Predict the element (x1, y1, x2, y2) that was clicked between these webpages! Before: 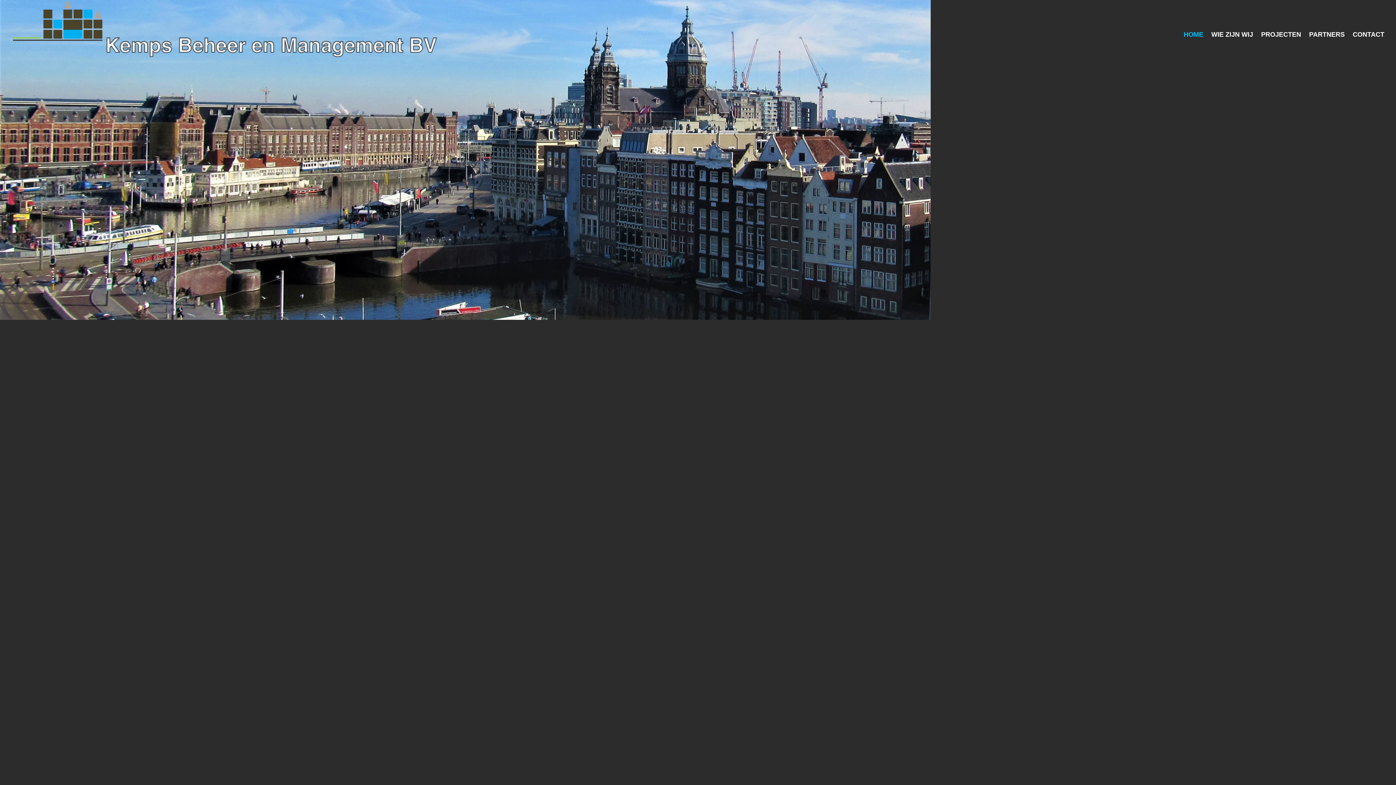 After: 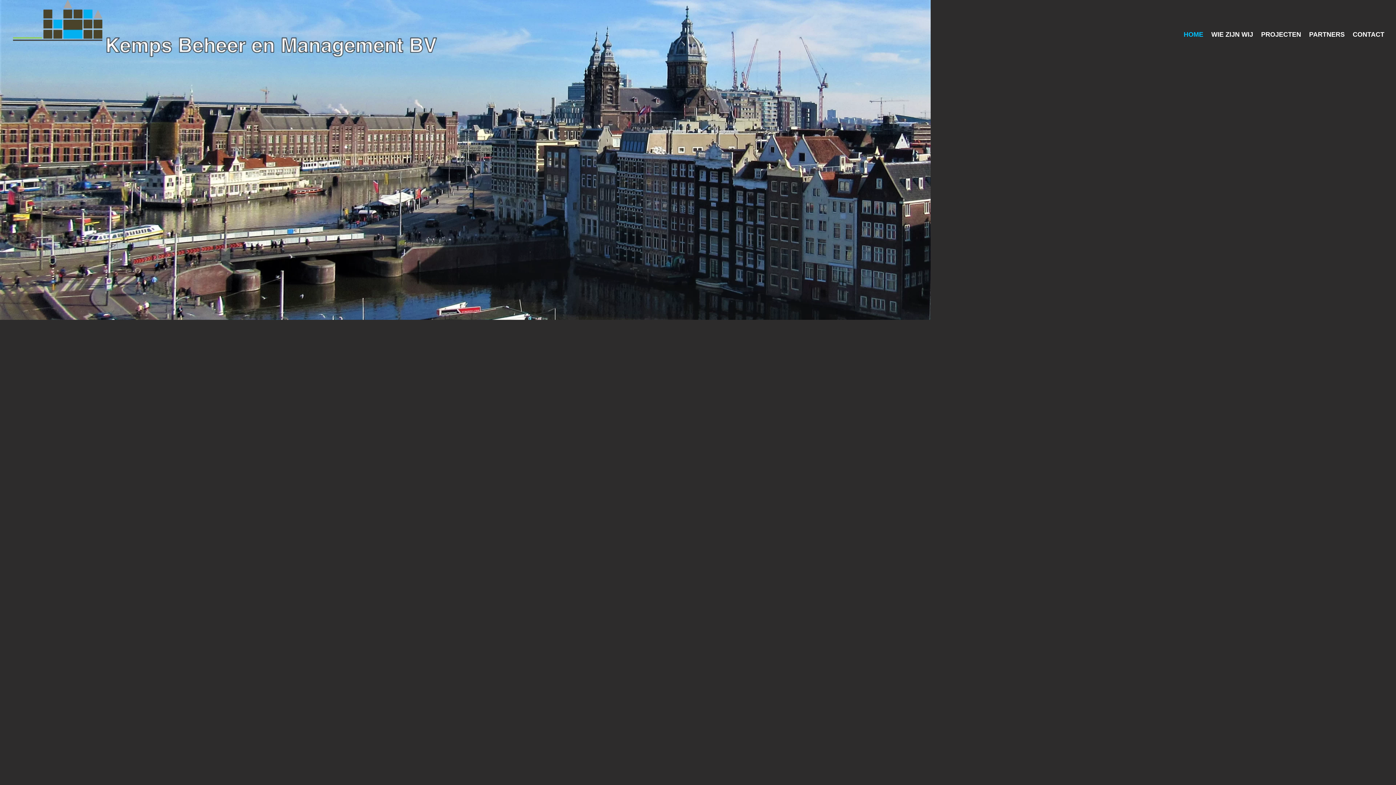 Action: label: HOME bbox: (1184, 32, 1203, 58)